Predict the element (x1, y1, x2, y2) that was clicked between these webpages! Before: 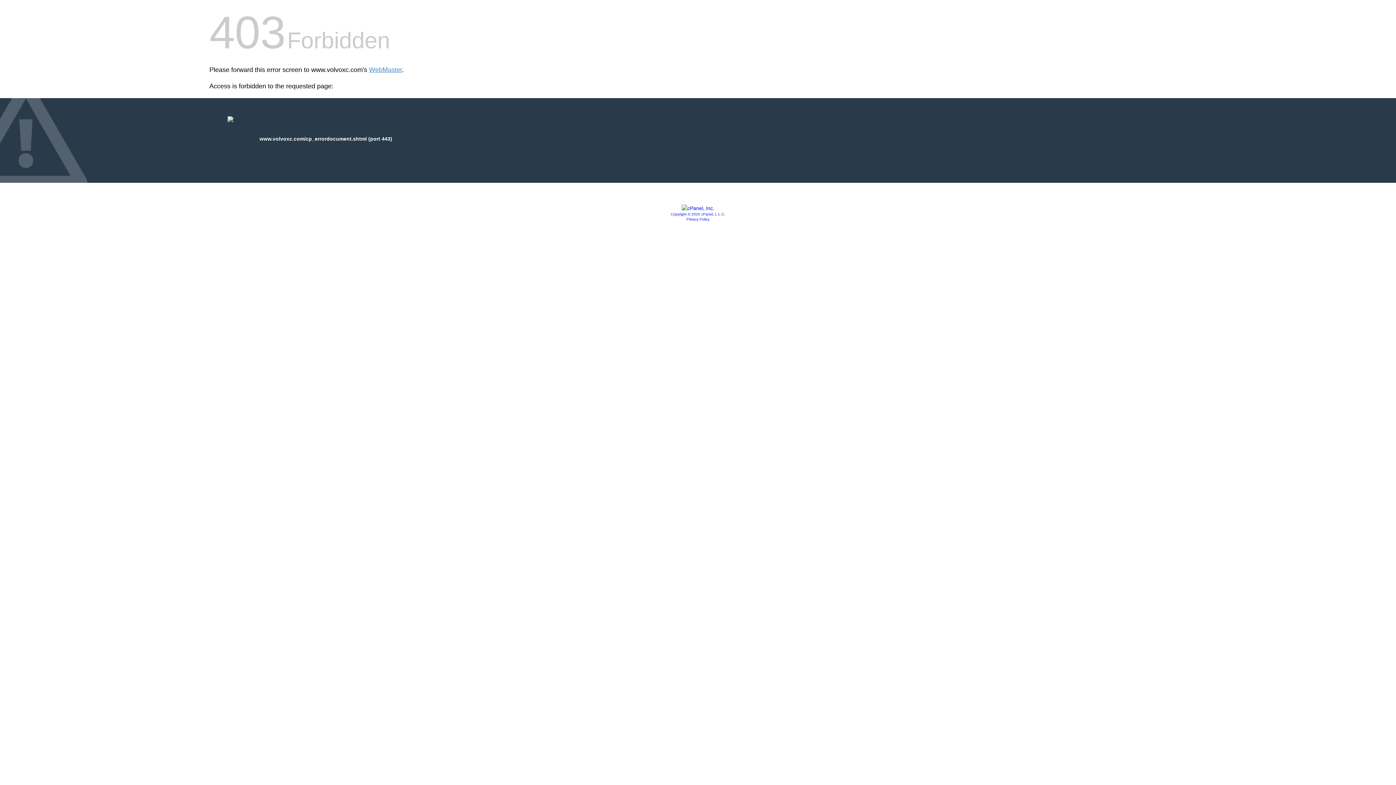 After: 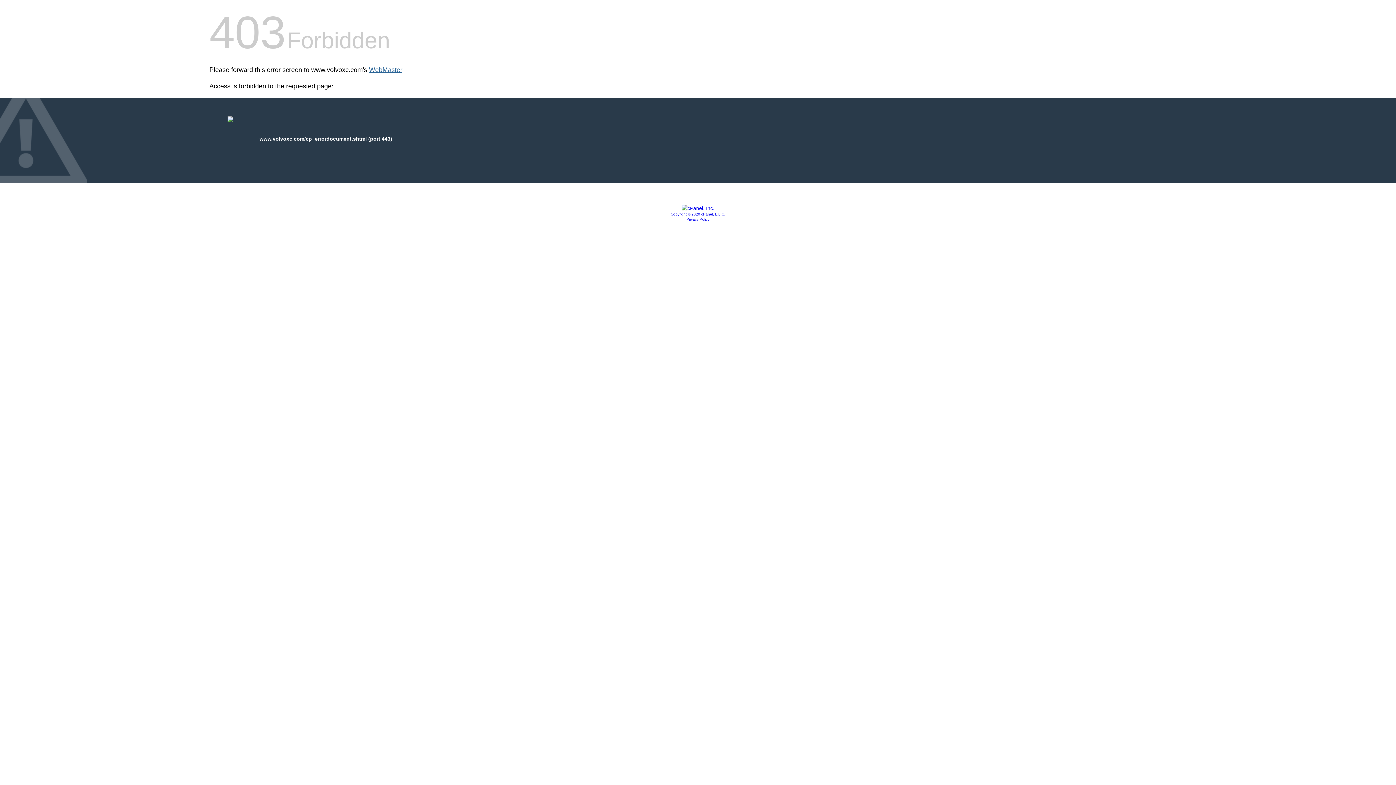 Action: label: WebMaster bbox: (369, 66, 402, 73)